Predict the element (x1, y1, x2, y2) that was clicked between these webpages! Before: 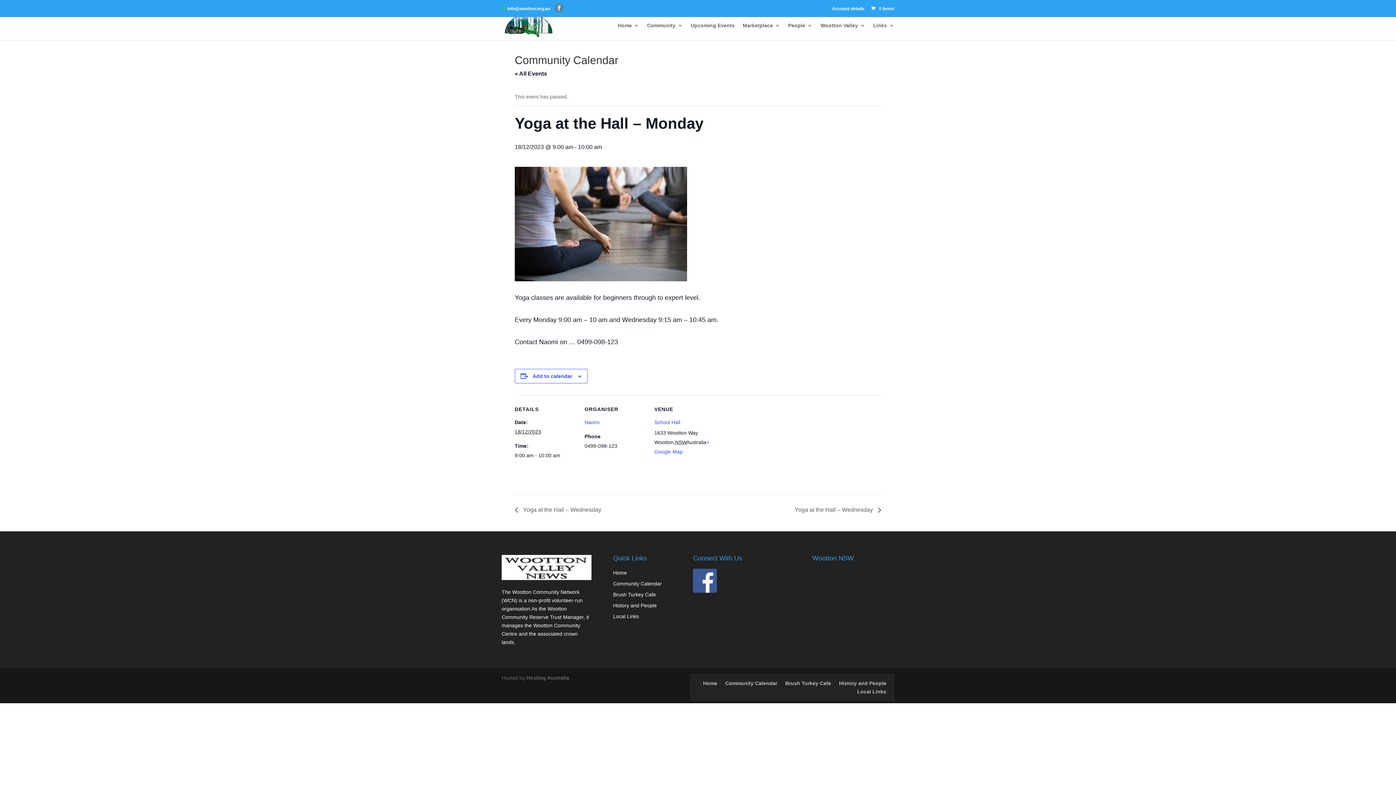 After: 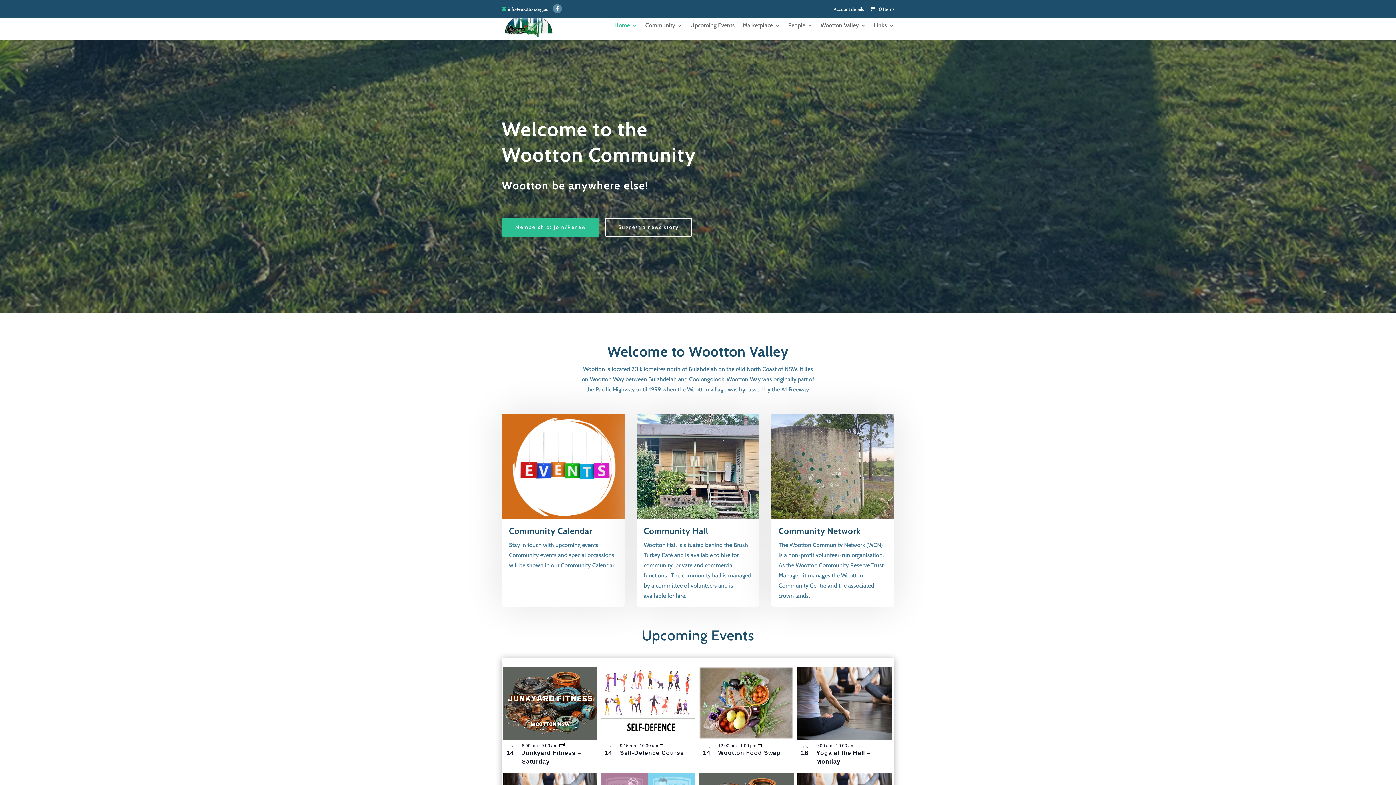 Action: label: Home bbox: (617, 22, 639, 40)